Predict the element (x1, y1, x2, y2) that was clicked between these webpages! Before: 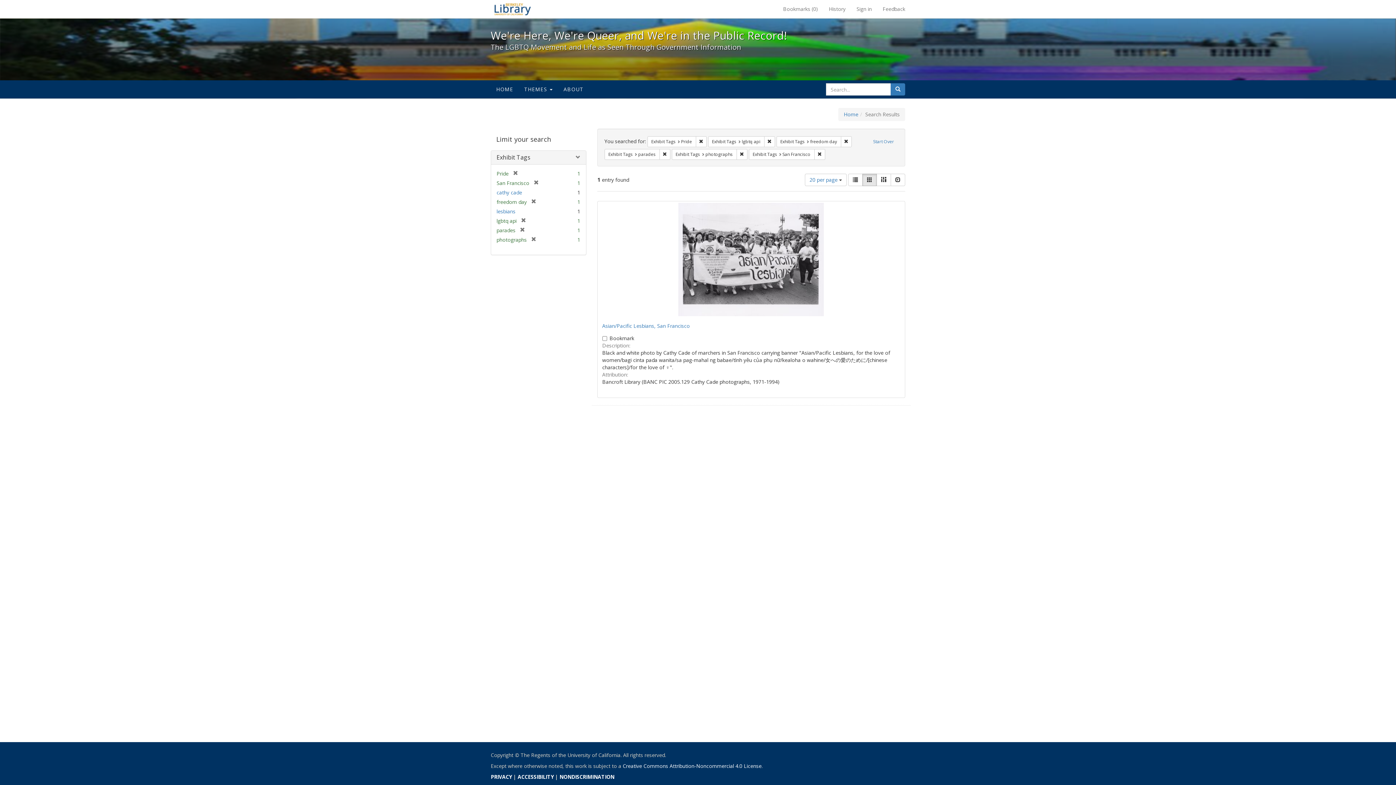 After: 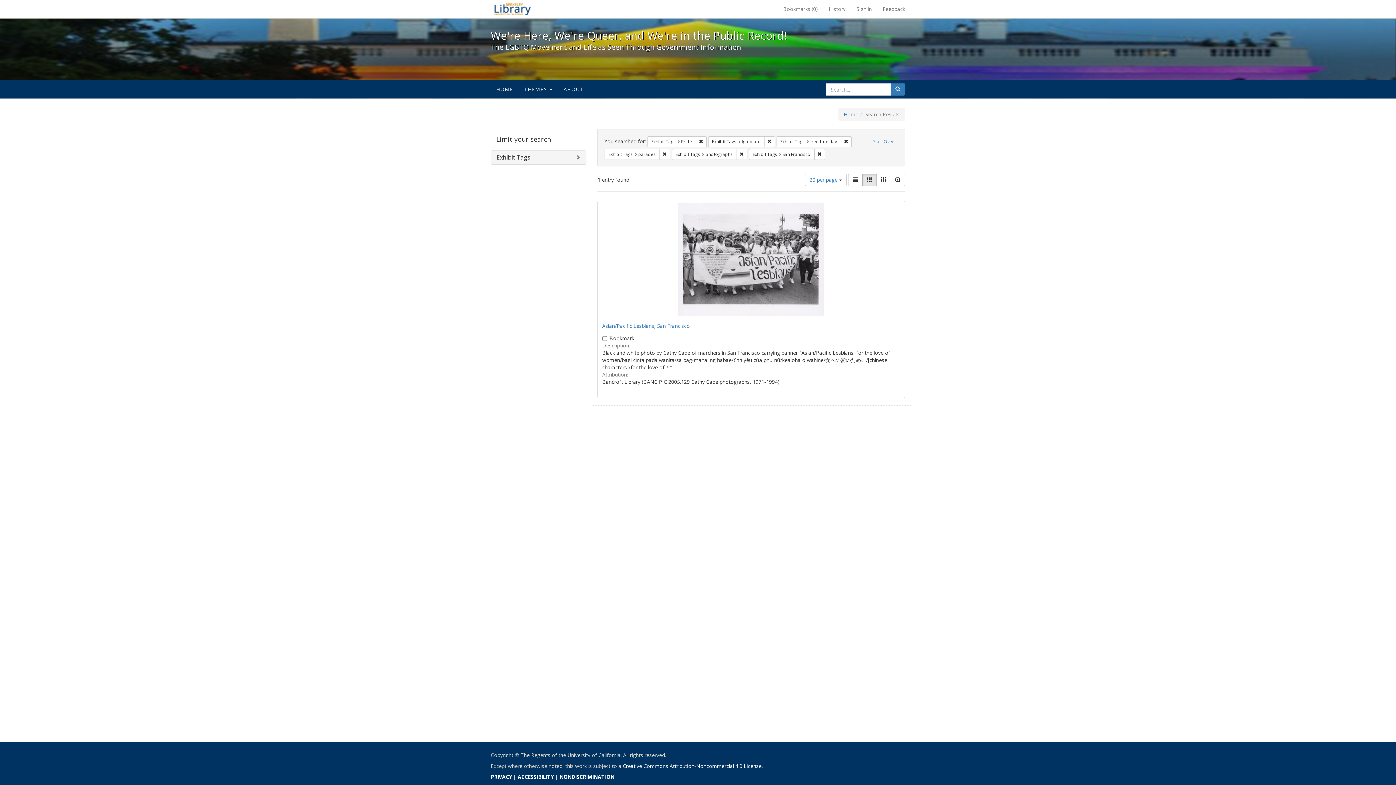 Action: label: Exhibit Tags bbox: (496, 153, 530, 161)